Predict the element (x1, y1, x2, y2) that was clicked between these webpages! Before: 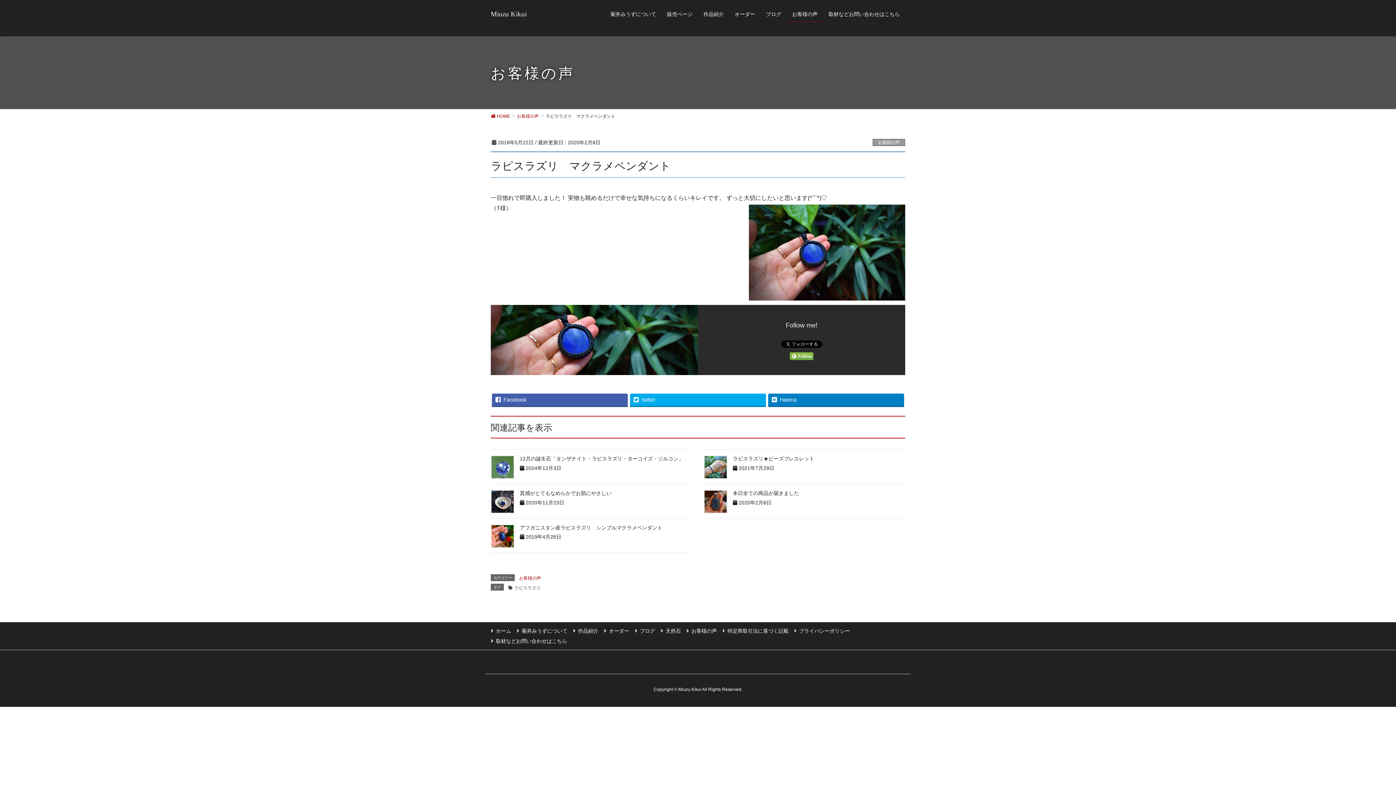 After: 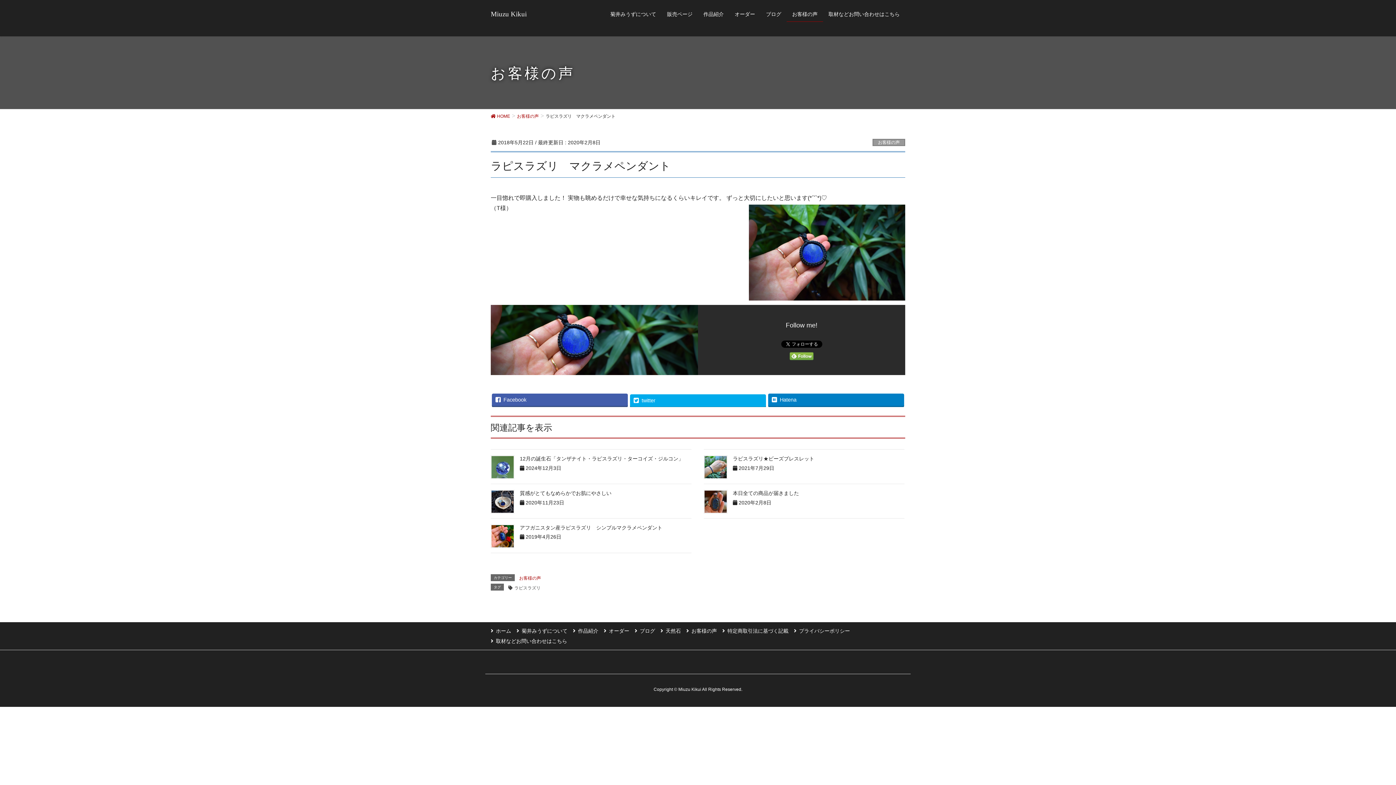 Action: label: twitter bbox: (630, 393, 766, 406)